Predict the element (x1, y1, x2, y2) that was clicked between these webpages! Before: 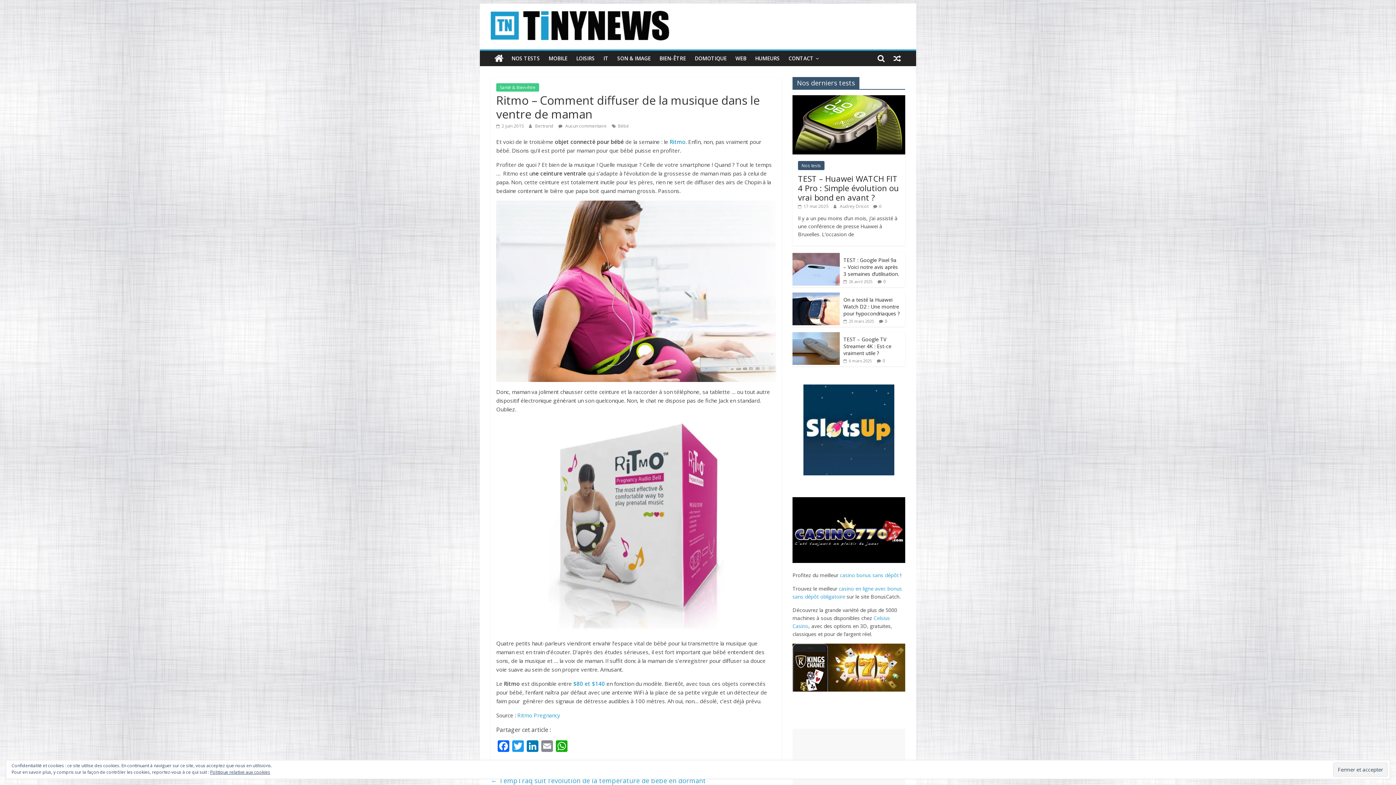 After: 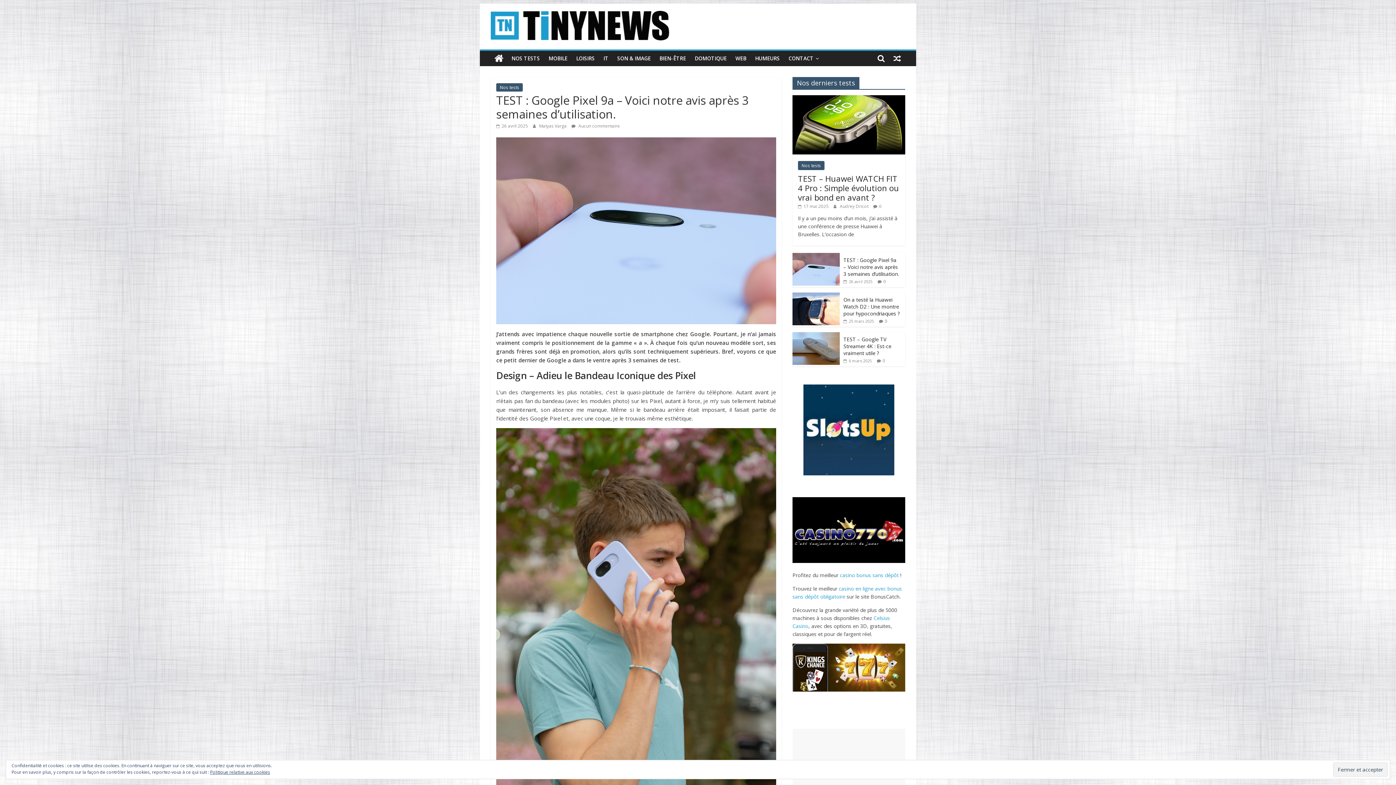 Action: bbox: (792, 253, 840, 260)